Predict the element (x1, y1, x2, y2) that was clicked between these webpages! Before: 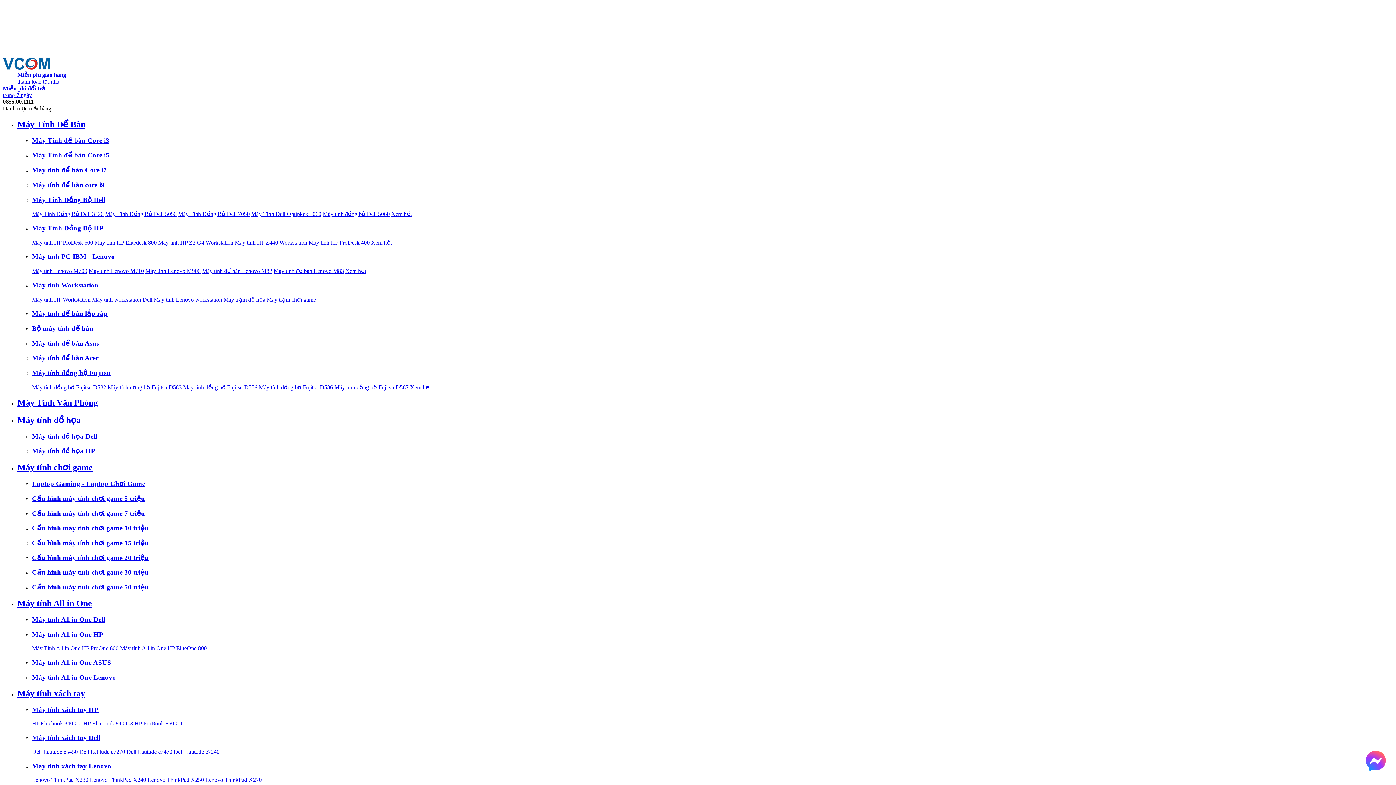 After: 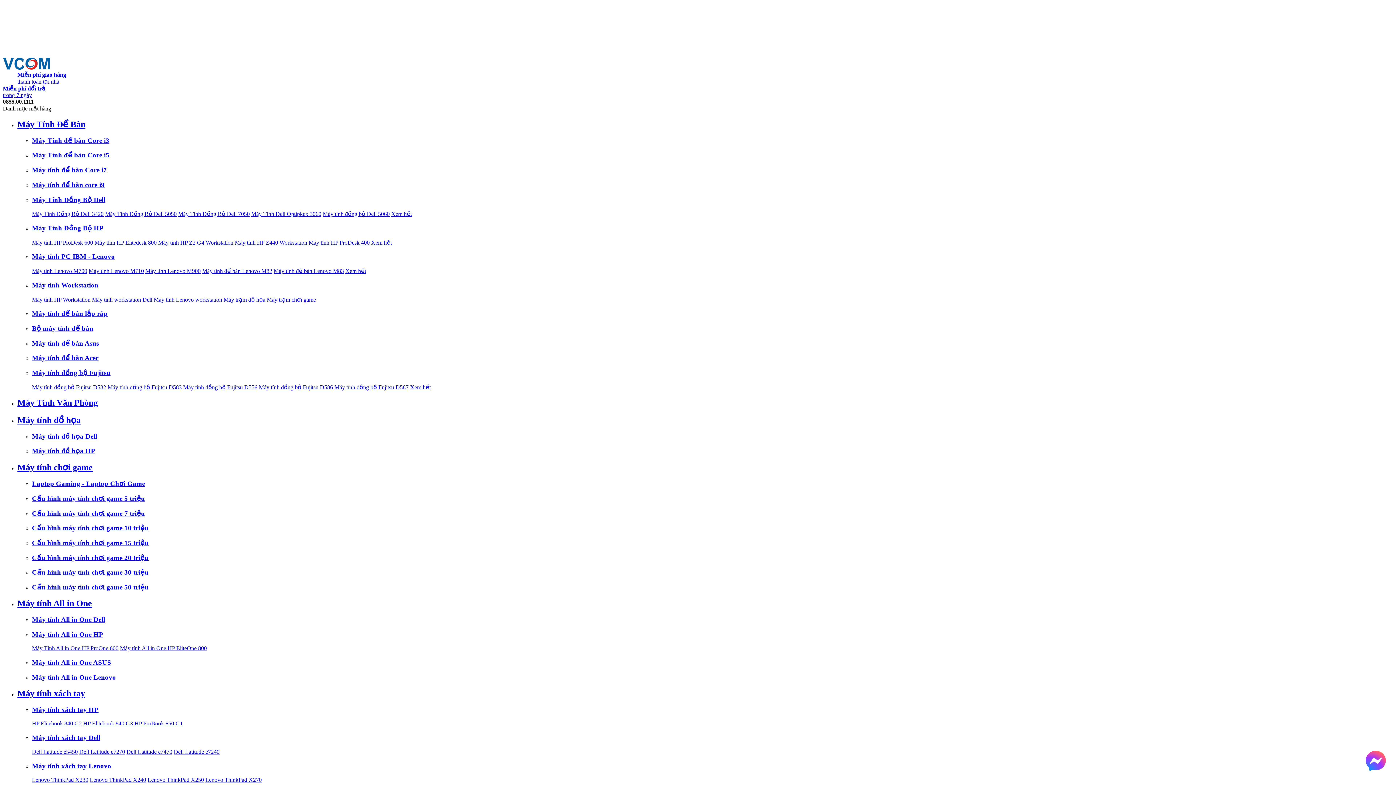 Action: label: Dell Latitude e5450 bbox: (32, 749, 77, 755)